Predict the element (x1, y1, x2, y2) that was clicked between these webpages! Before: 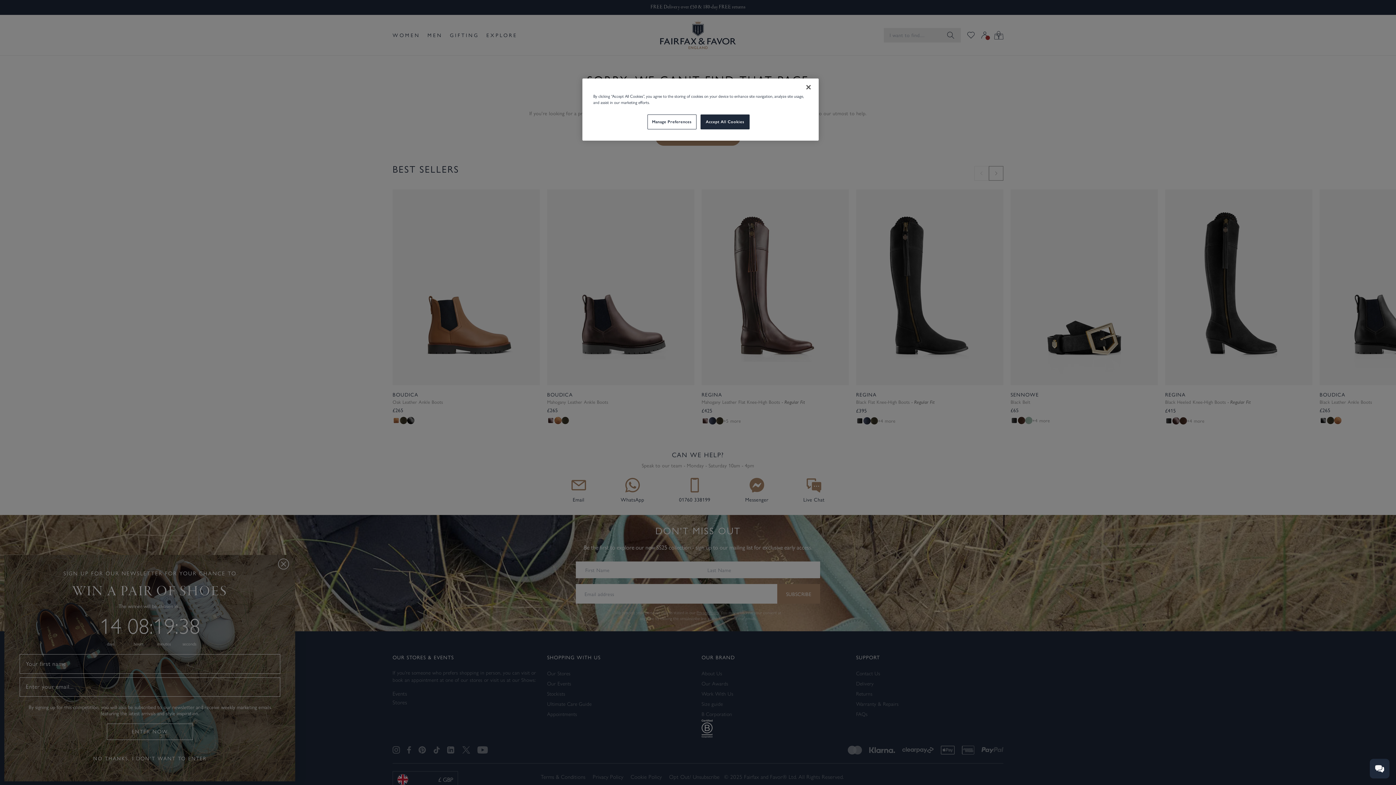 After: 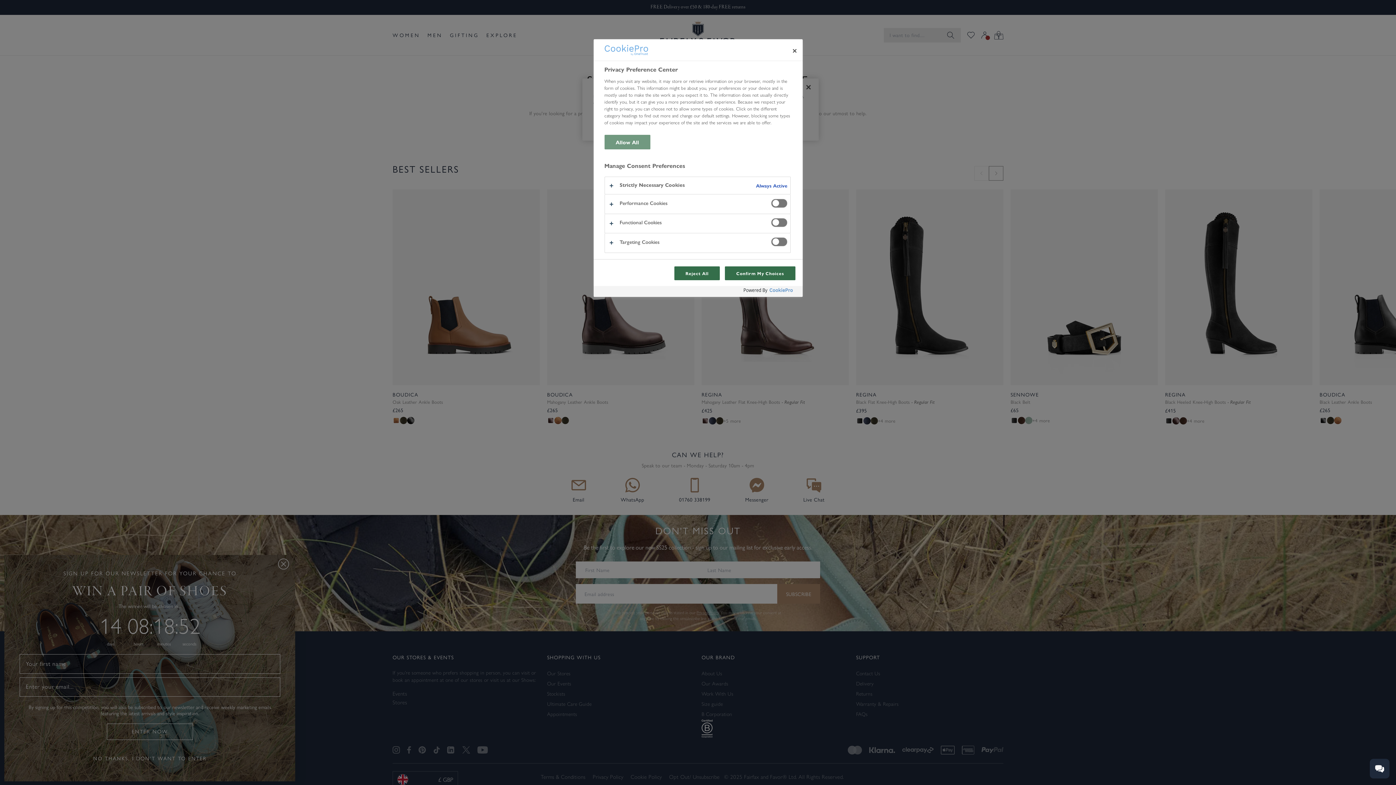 Action: label: Manage Preferences bbox: (647, 114, 696, 129)